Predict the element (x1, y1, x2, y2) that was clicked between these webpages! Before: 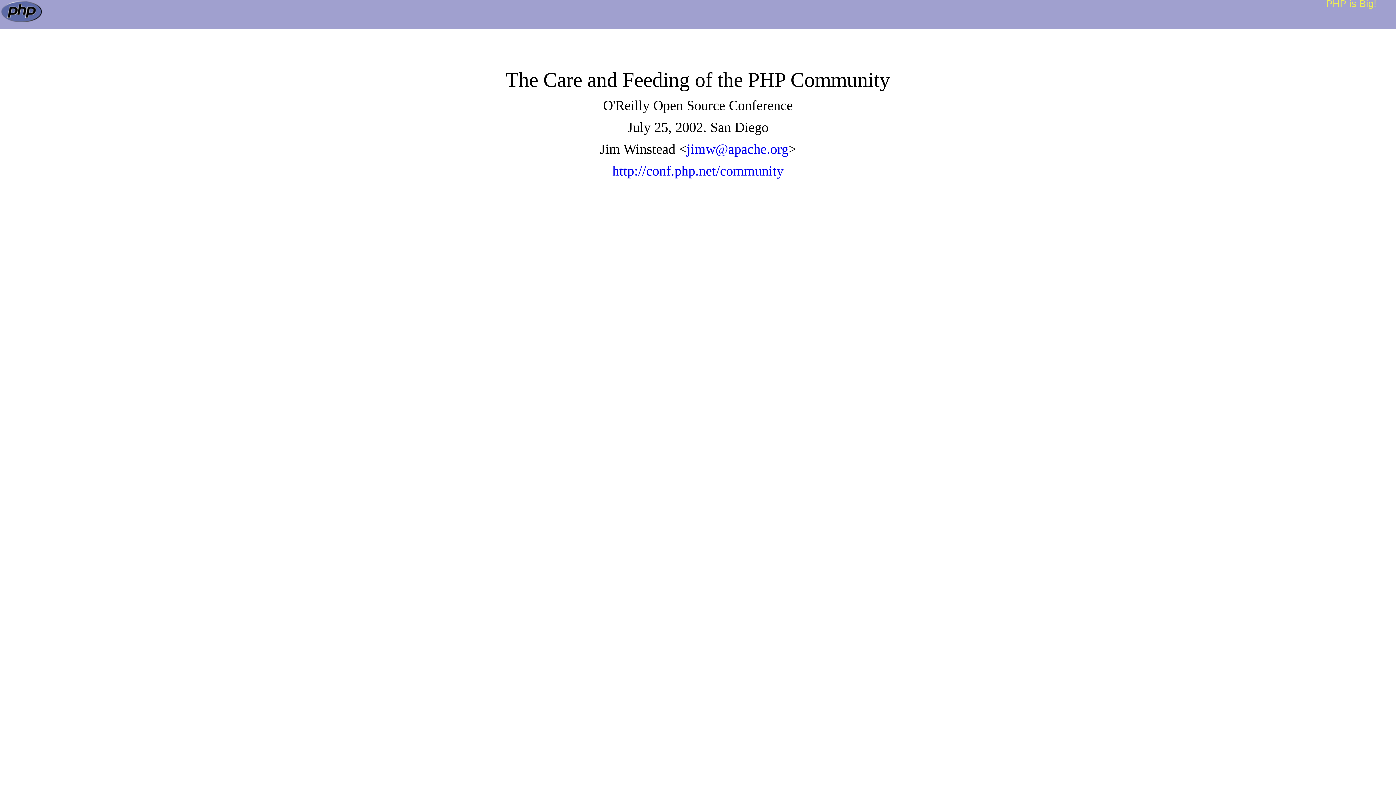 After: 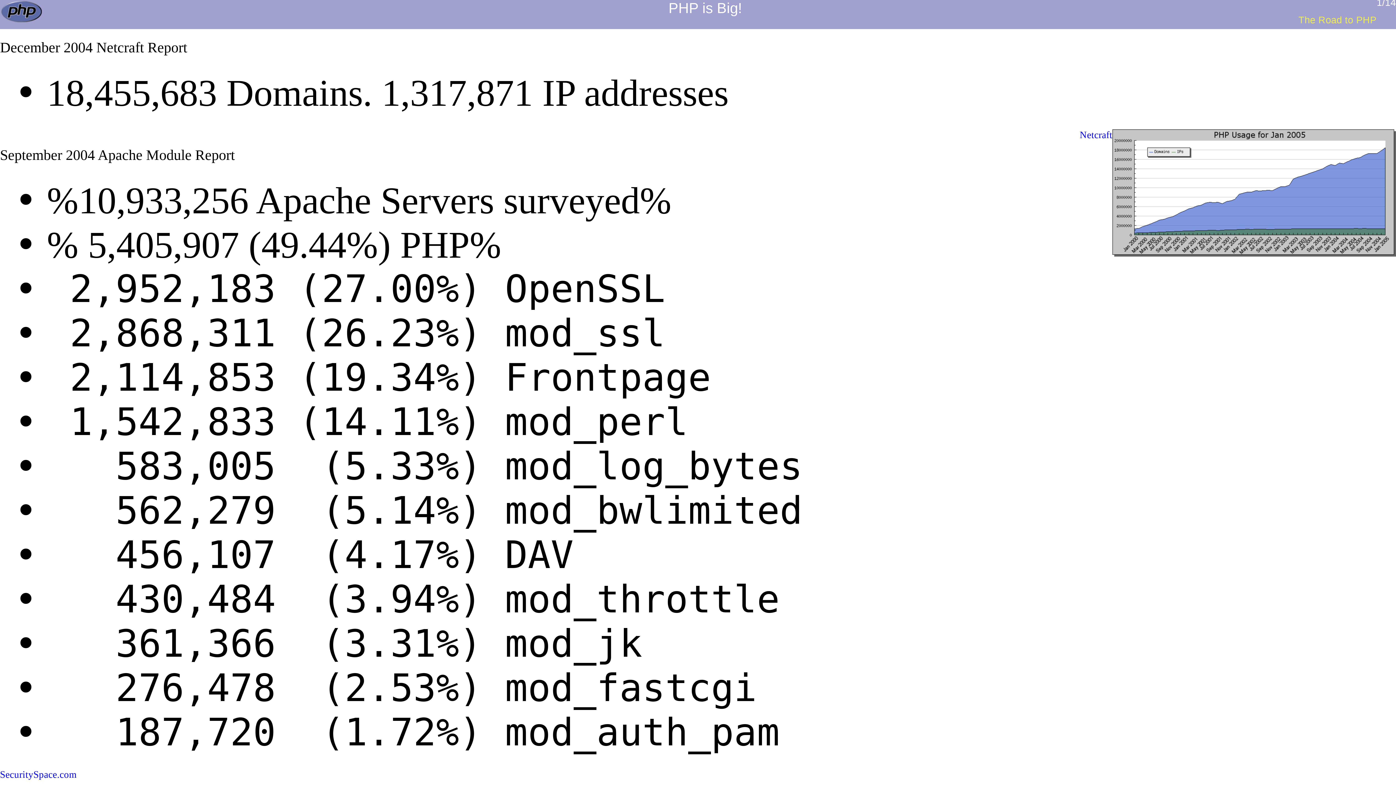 Action: bbox: (1326, -1, 1376, 8) label: PHP is Big!